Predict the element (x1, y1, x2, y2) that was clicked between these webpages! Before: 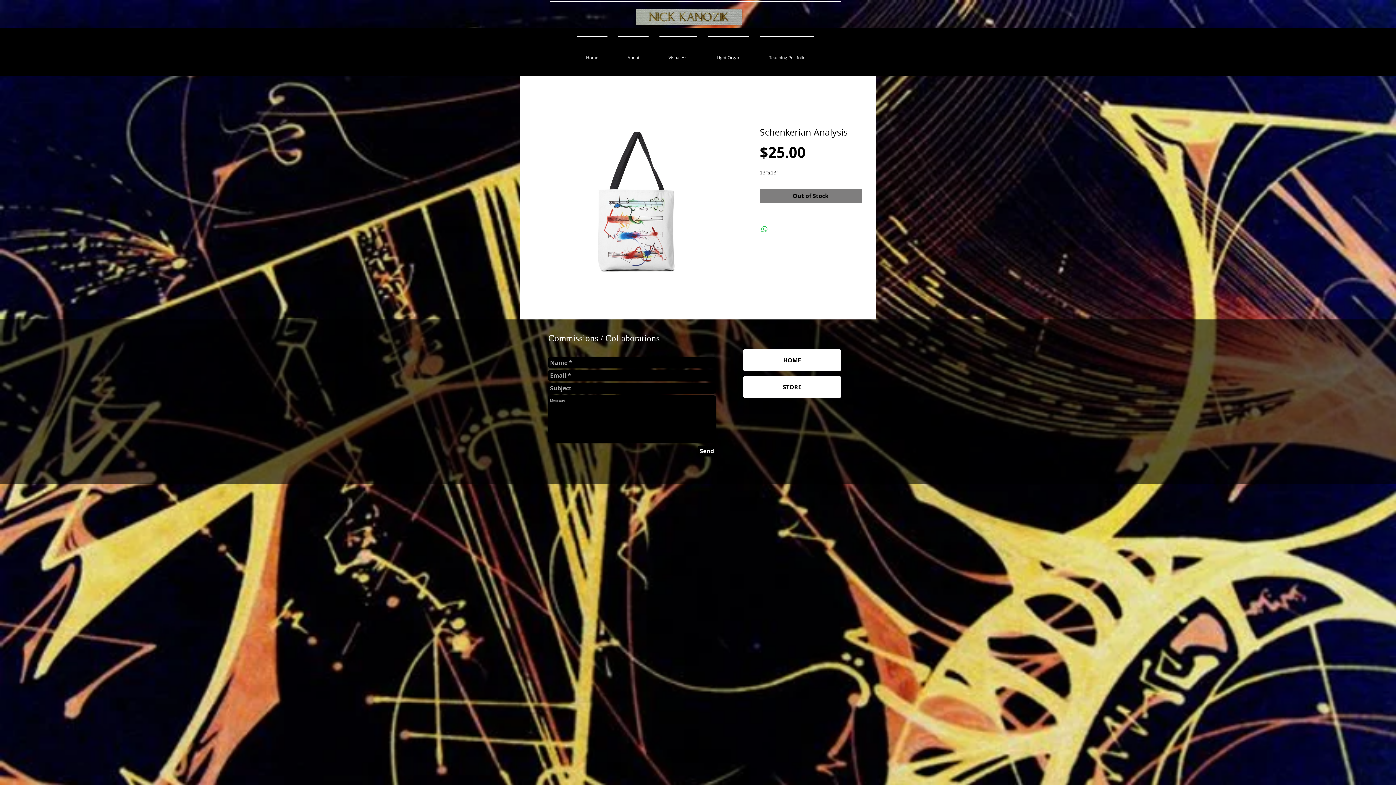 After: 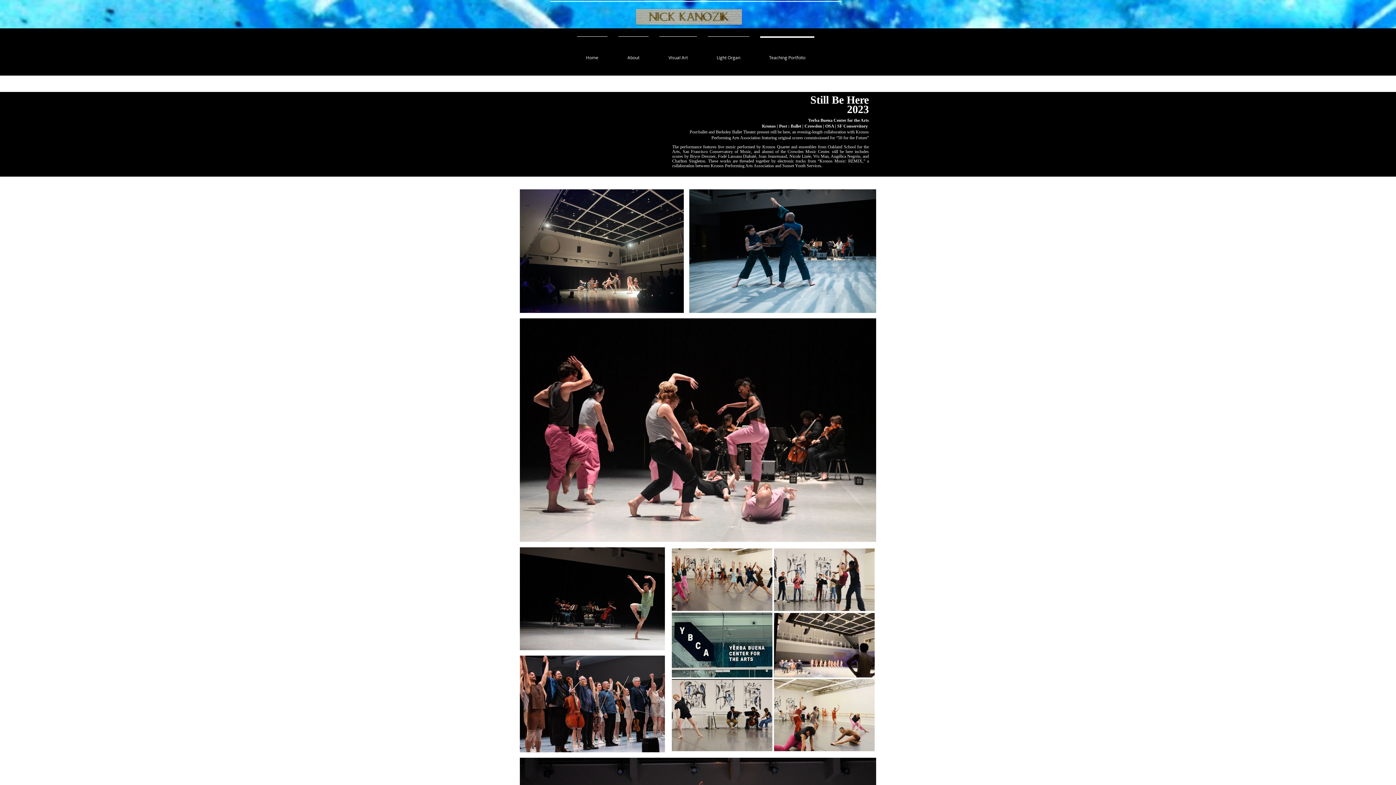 Action: label: Teaching Portfolio bbox: (754, 36, 820, 72)